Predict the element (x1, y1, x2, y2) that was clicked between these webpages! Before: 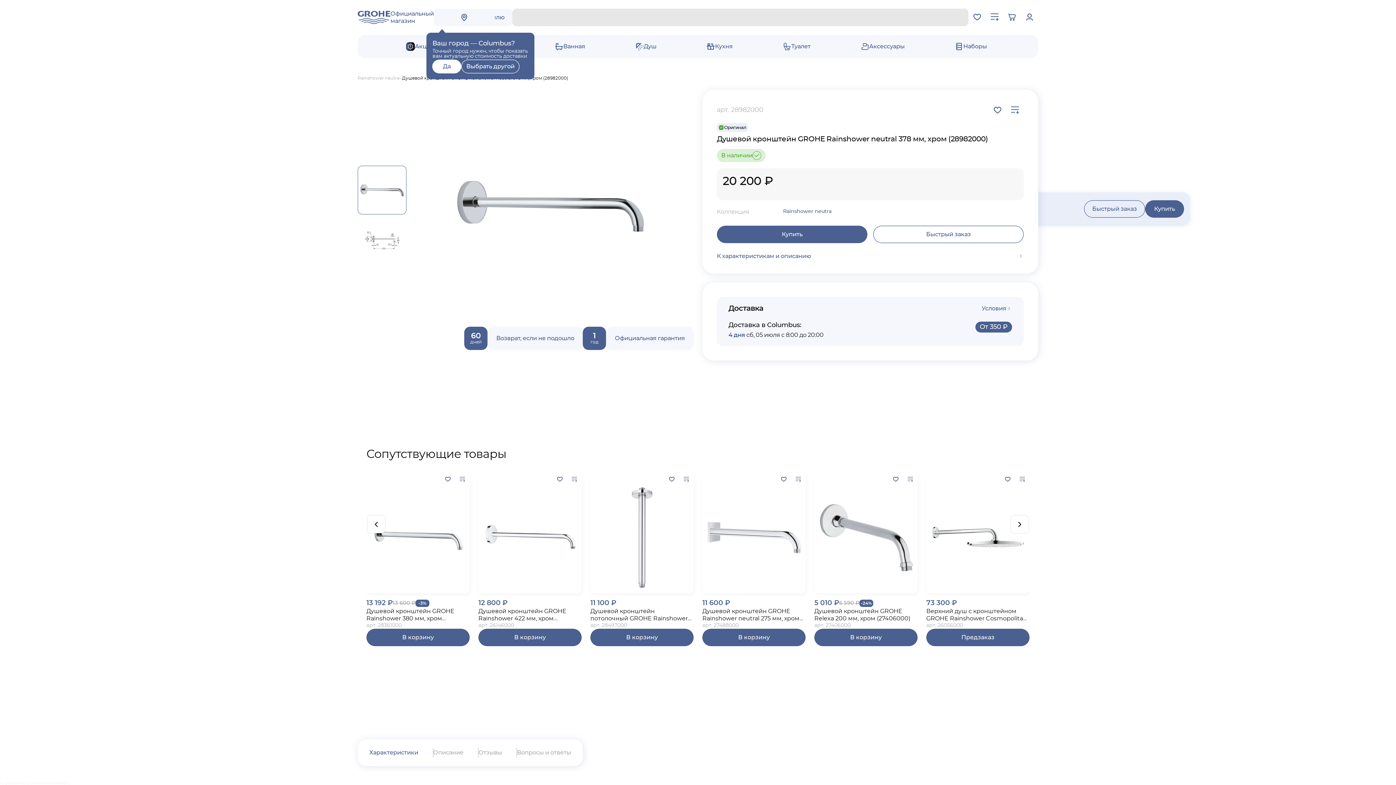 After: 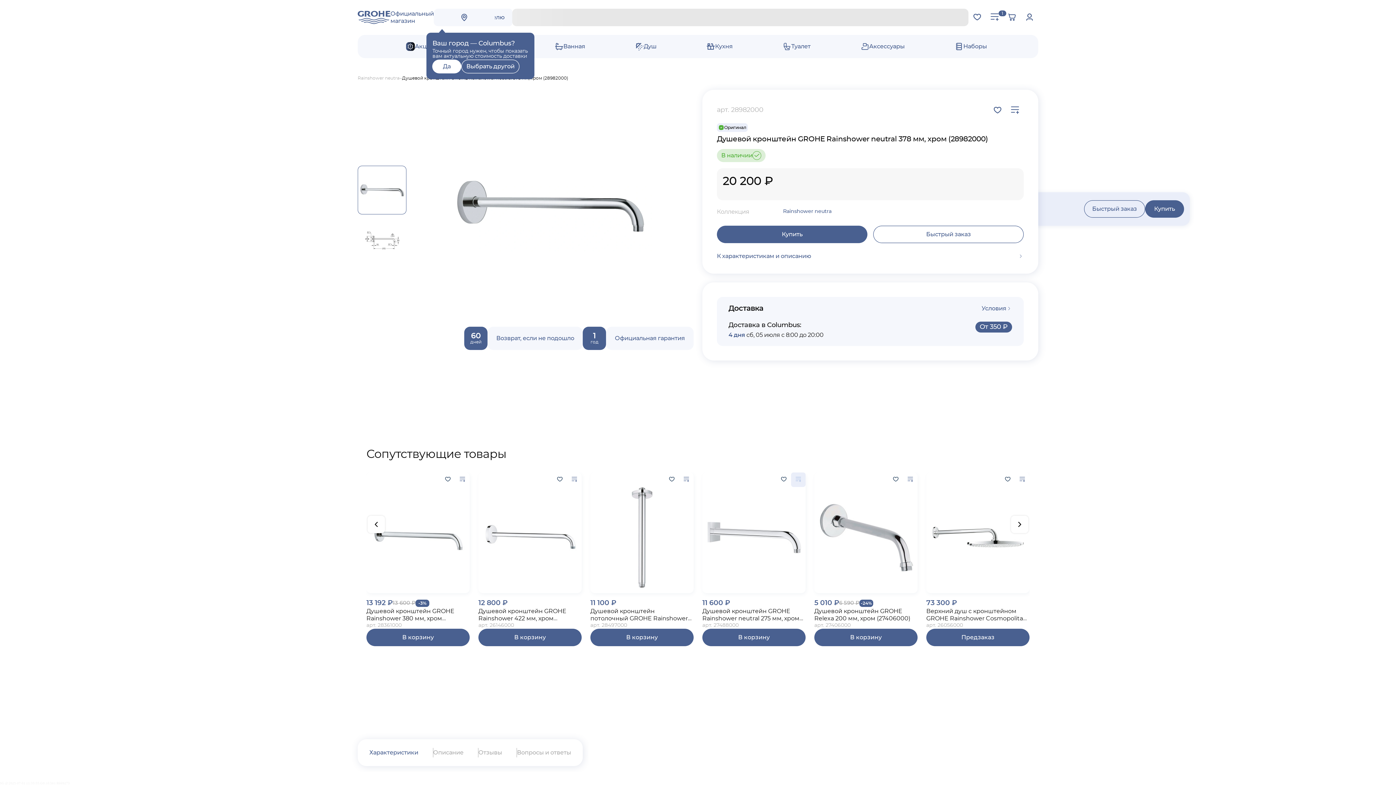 Action: bbox: (791, 472, 805, 487)